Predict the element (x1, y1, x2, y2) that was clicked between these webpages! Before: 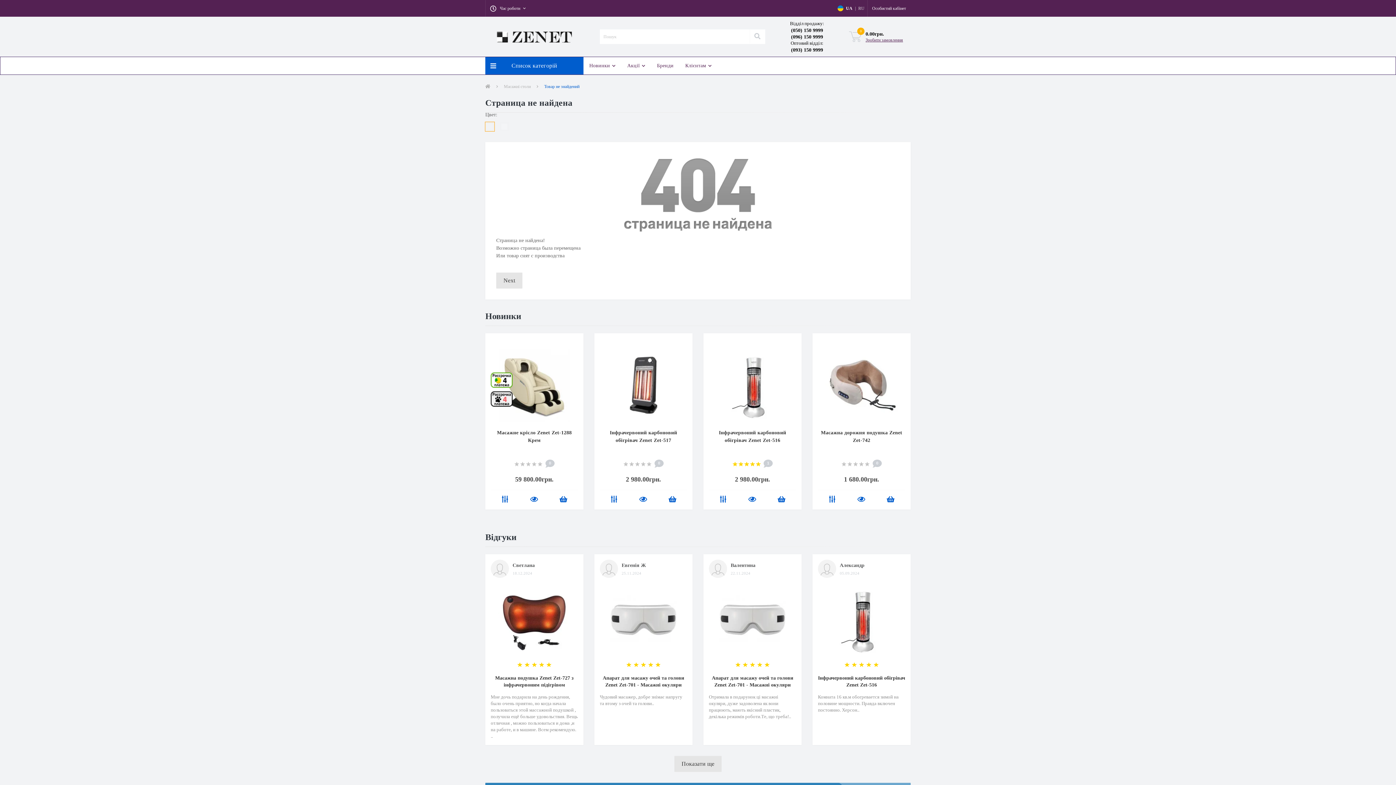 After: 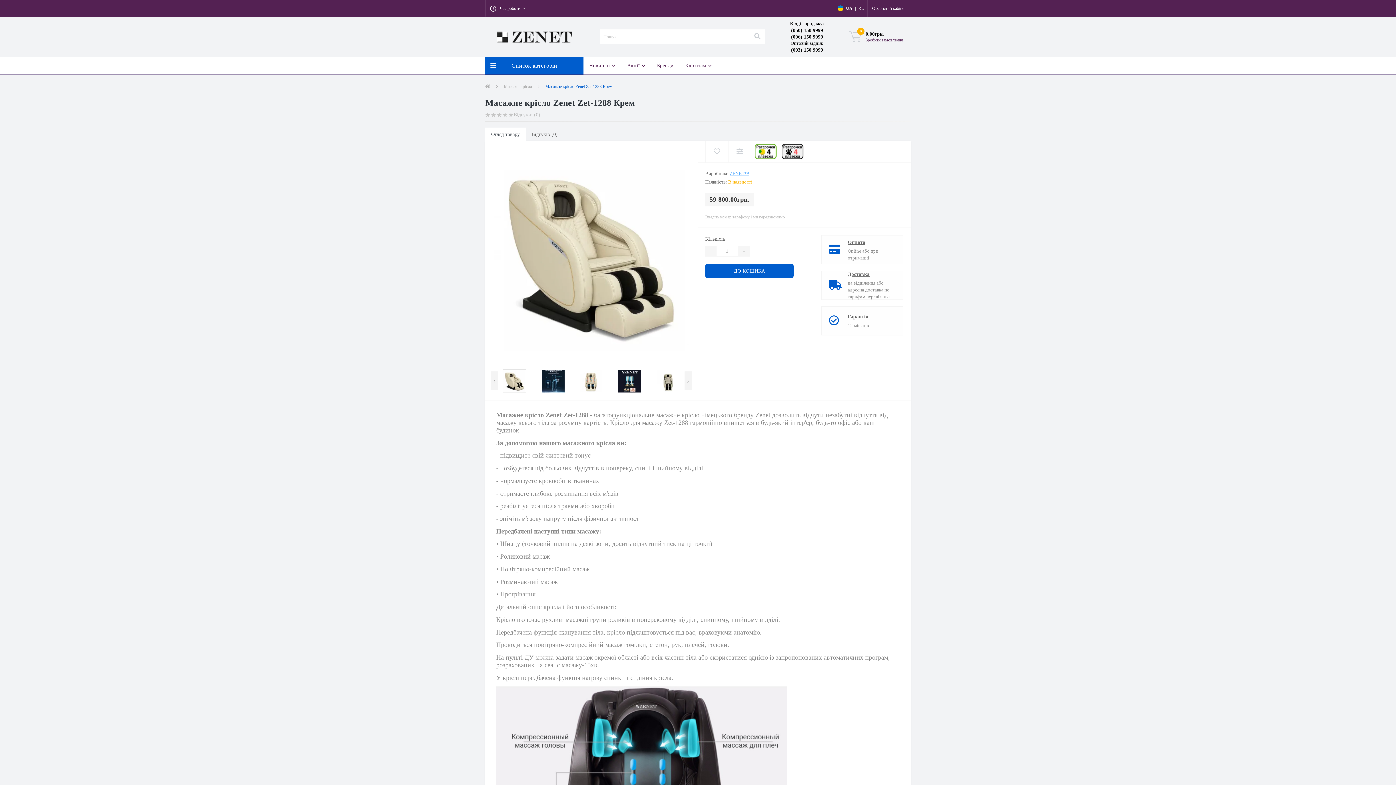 Action: bbox: (498, 382, 570, 387)